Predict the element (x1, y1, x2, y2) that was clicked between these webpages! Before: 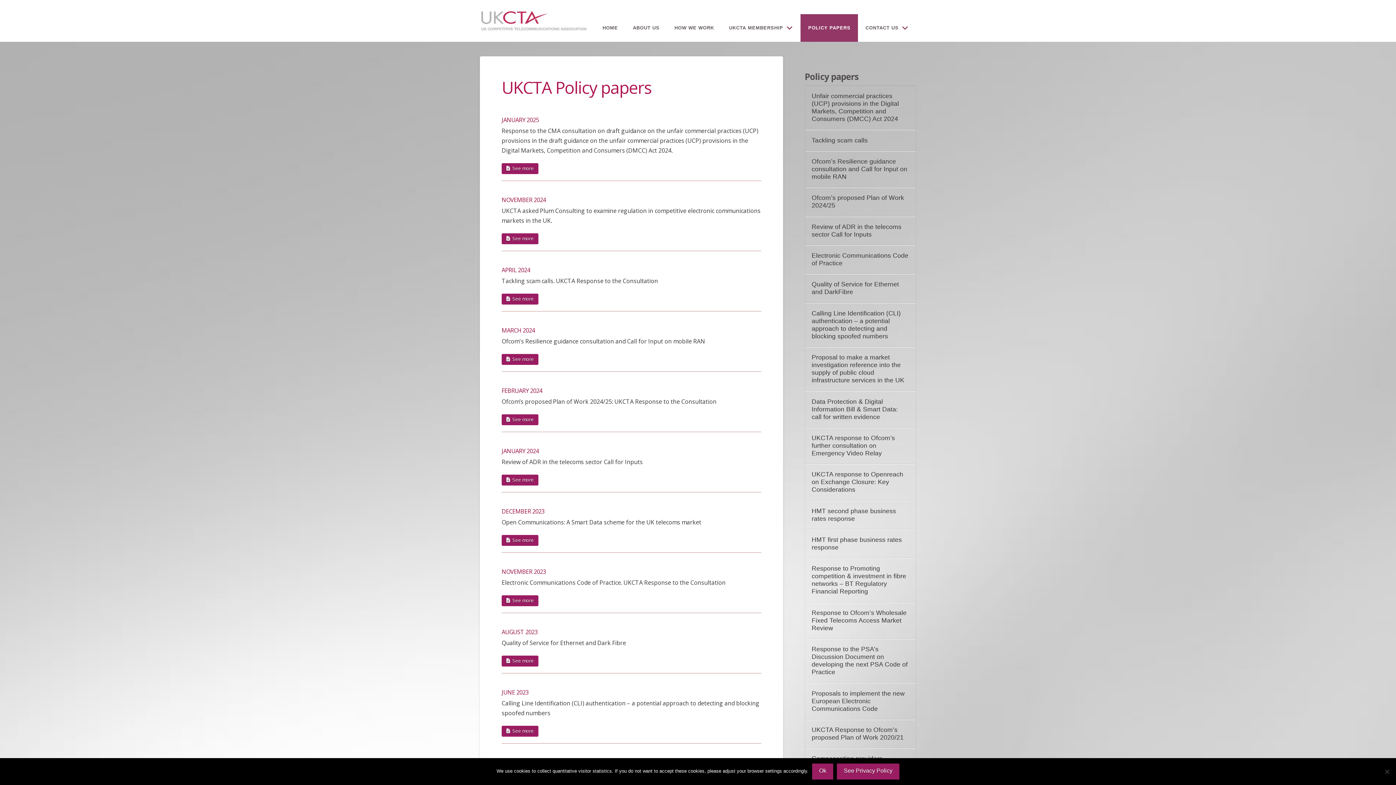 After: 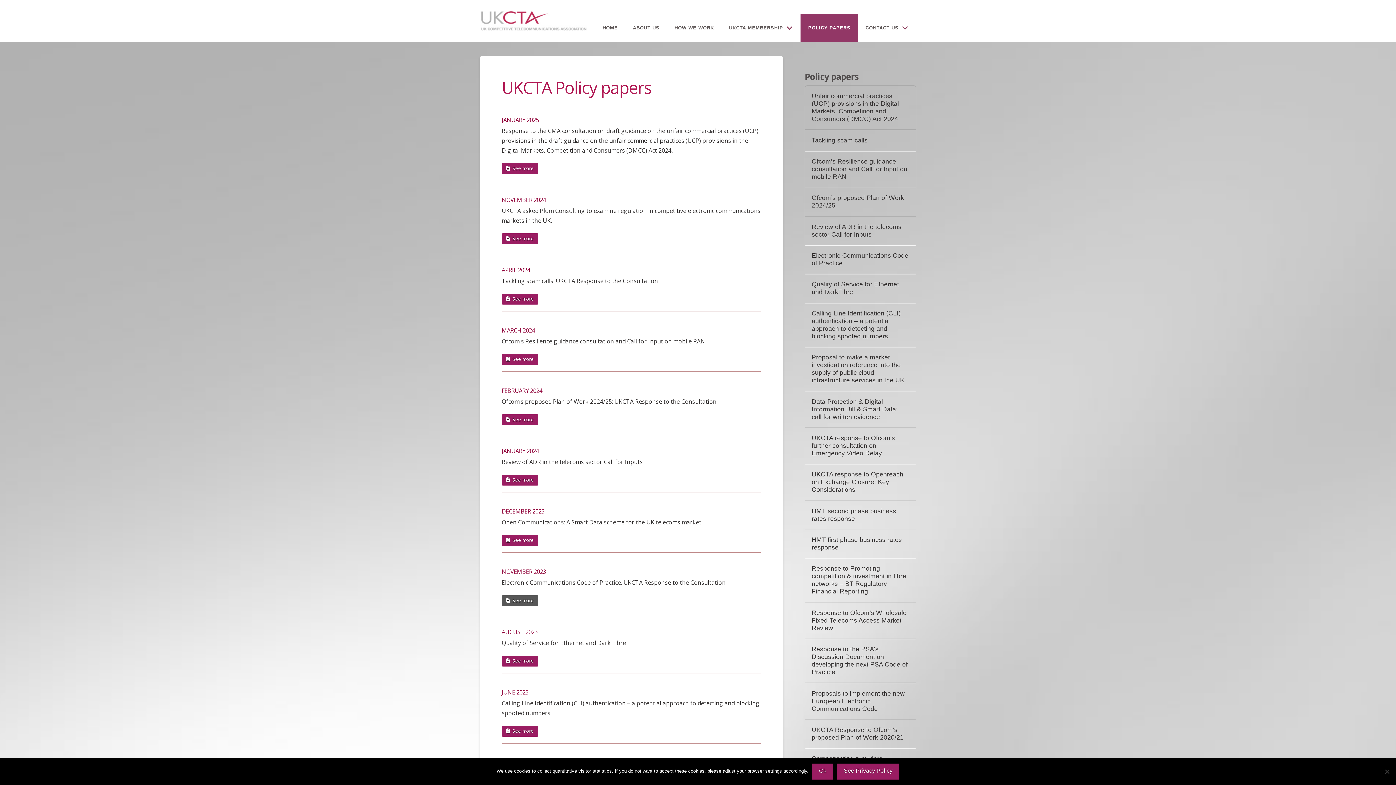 Action: label: See more bbox: (501, 595, 538, 606)